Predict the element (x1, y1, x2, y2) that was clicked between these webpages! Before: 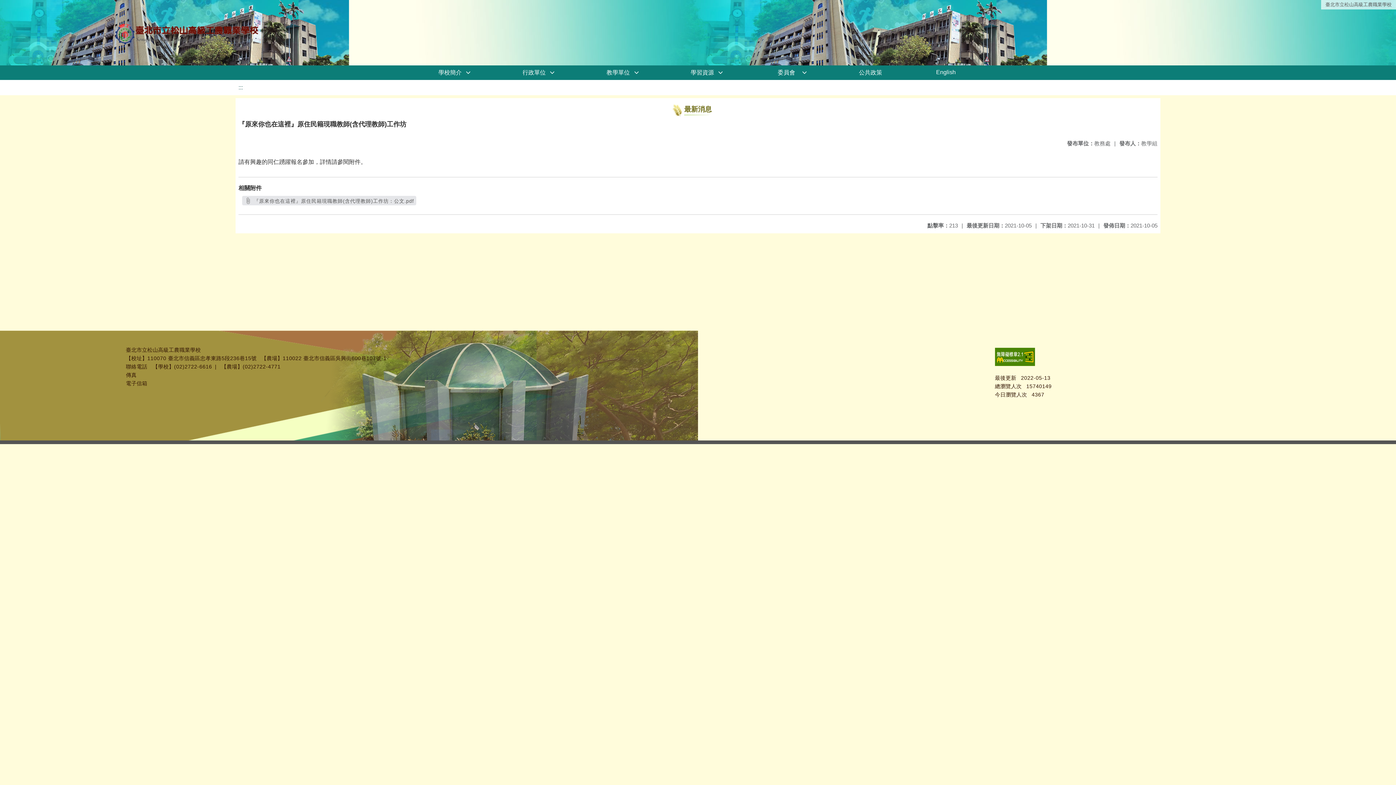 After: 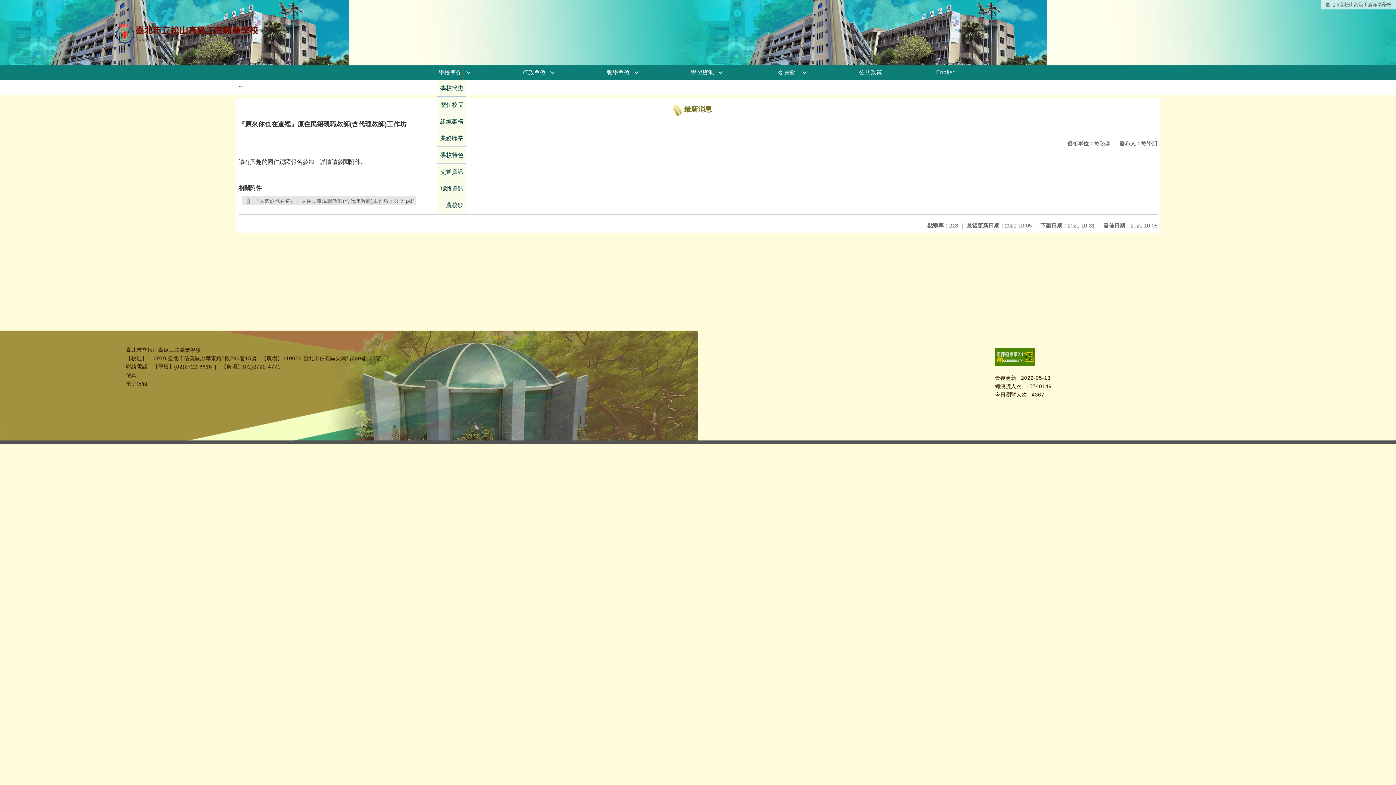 Action: label: 學校簡介 bbox: (437, 65, 462, 80)